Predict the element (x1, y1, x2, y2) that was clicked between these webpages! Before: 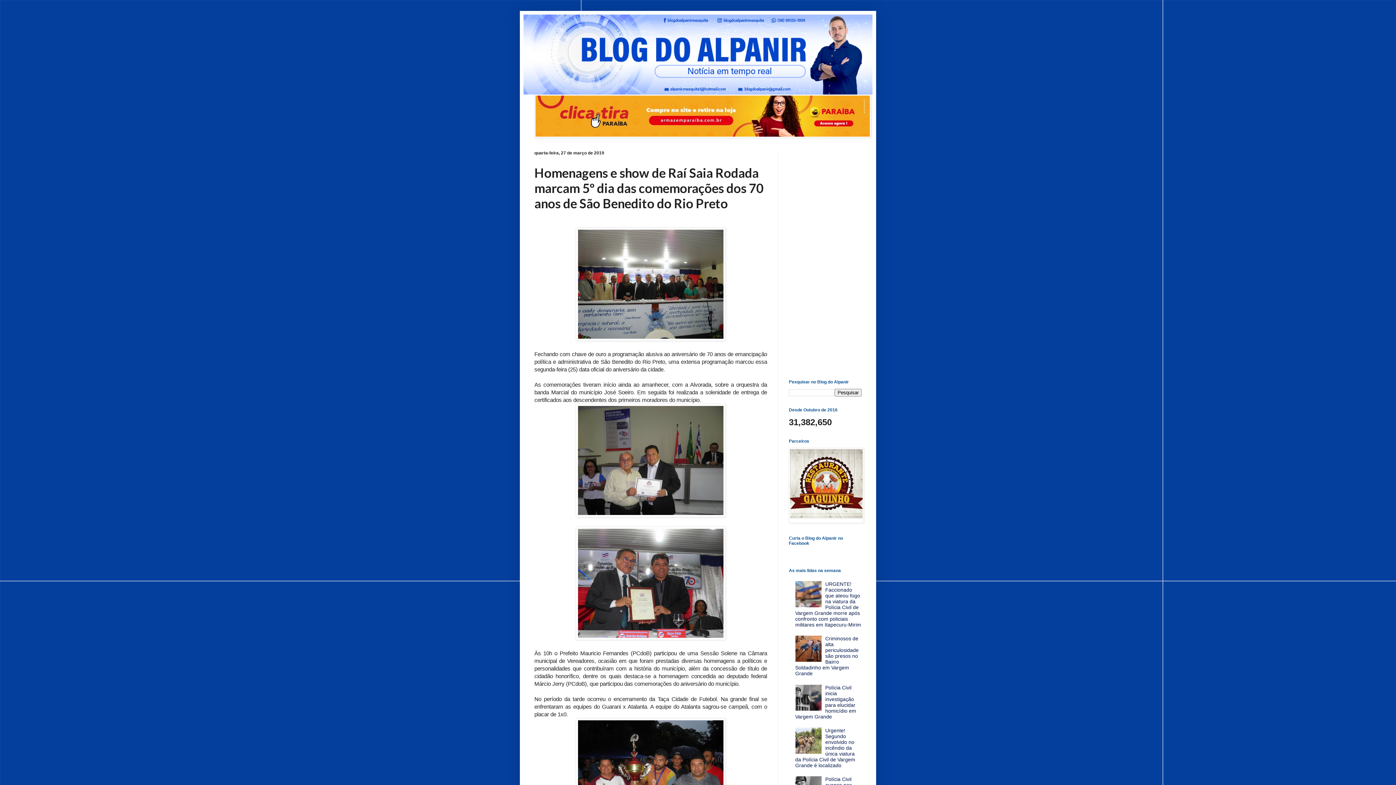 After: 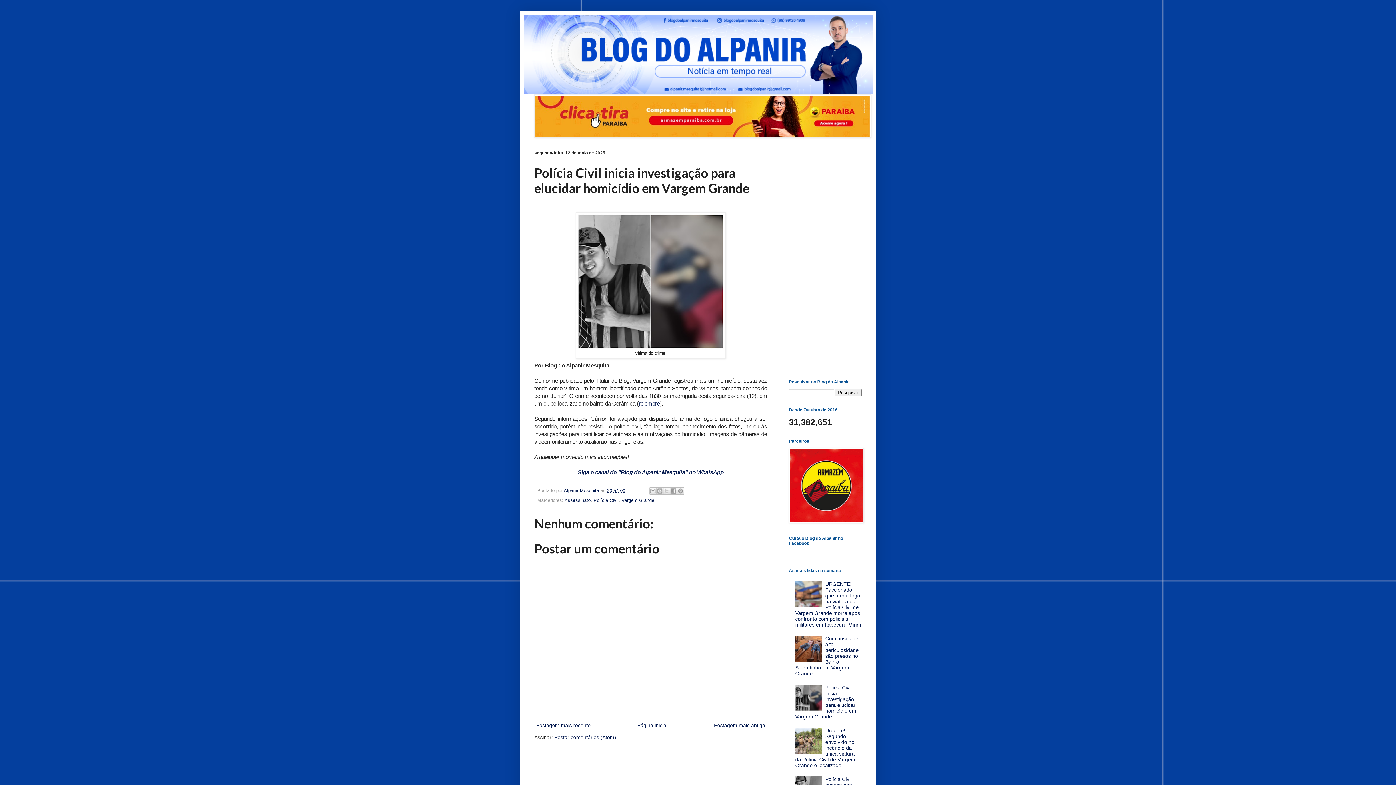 Action: label: Polícia Civil inicia investigação para elucidar homicídio em Vargem Grande bbox: (795, 684, 856, 719)